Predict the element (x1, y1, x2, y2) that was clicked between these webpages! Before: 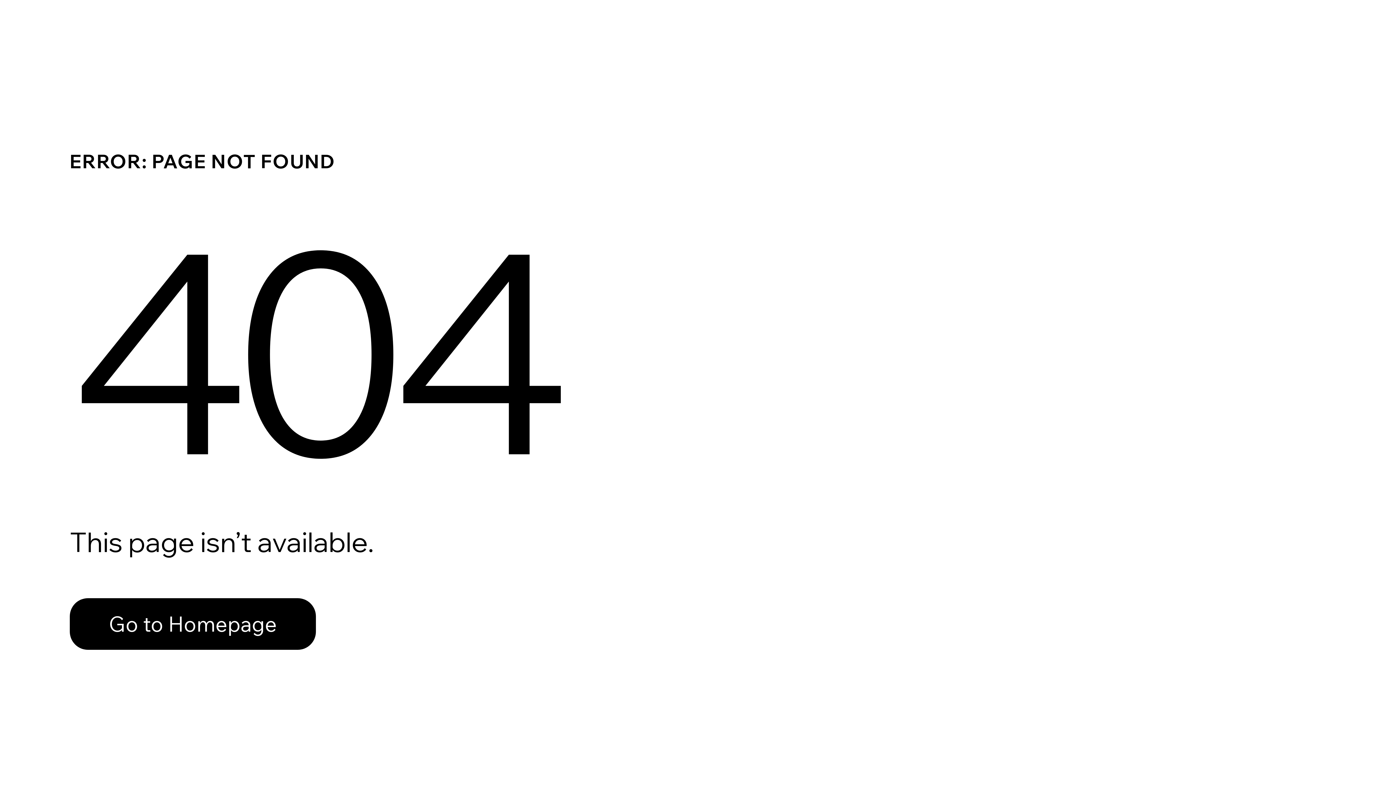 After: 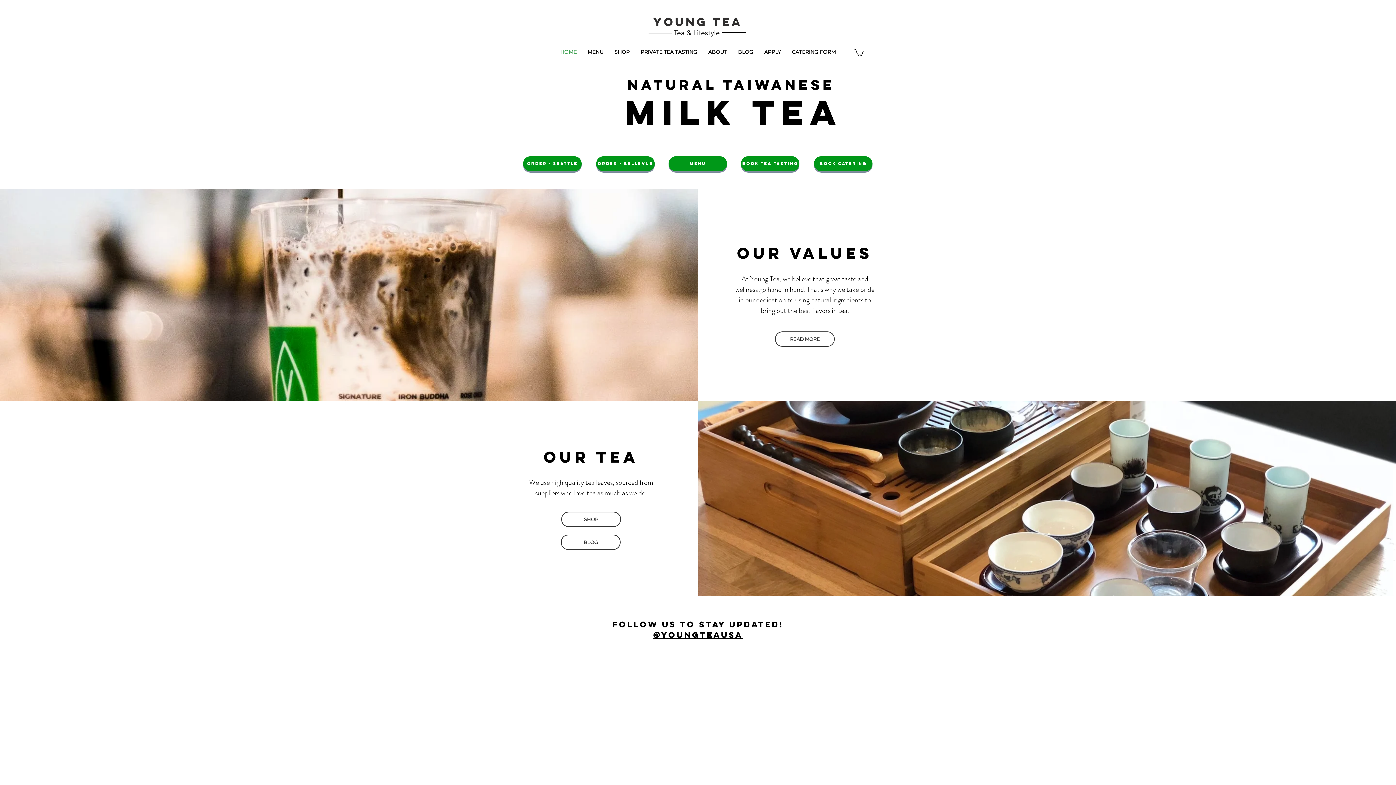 Action: bbox: (69, 582, 768, 659) label: Go to Homepage